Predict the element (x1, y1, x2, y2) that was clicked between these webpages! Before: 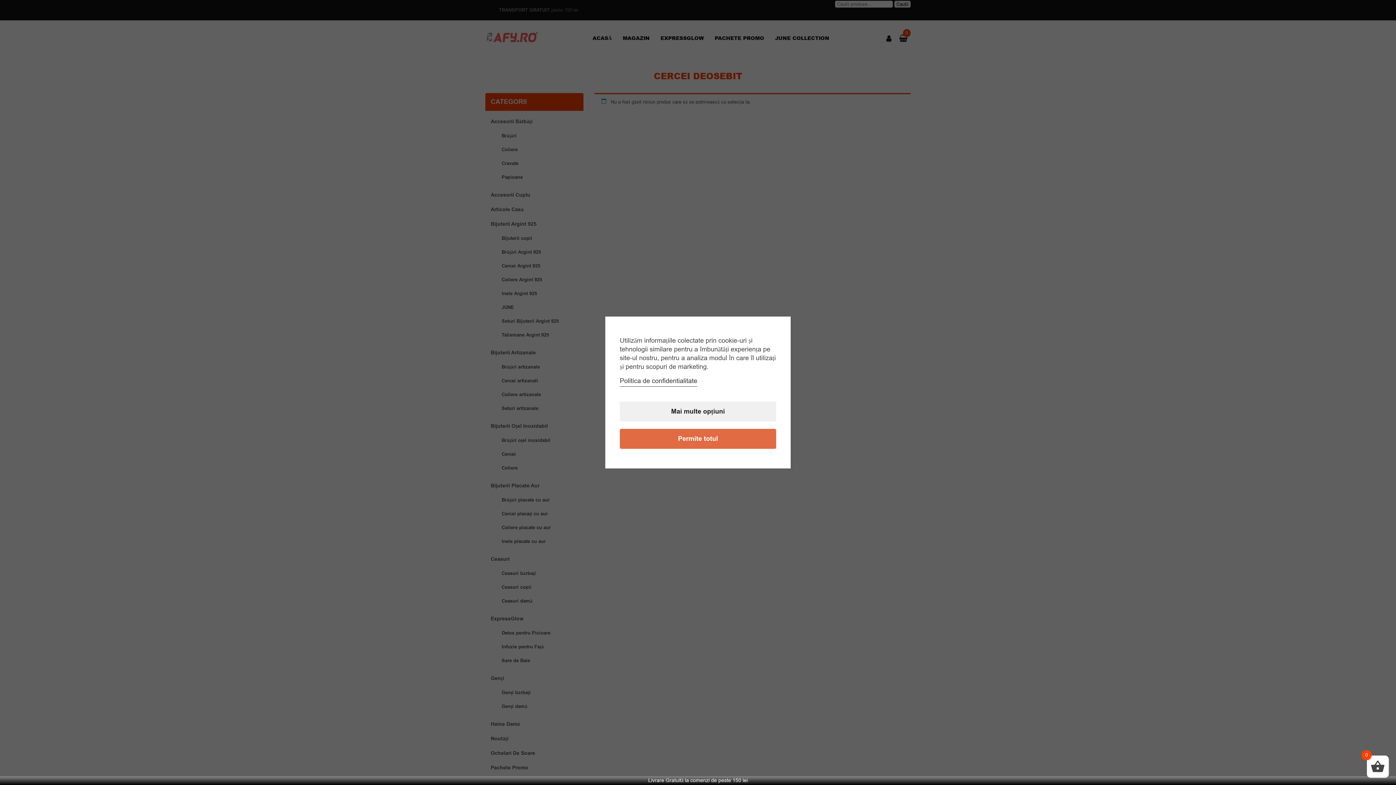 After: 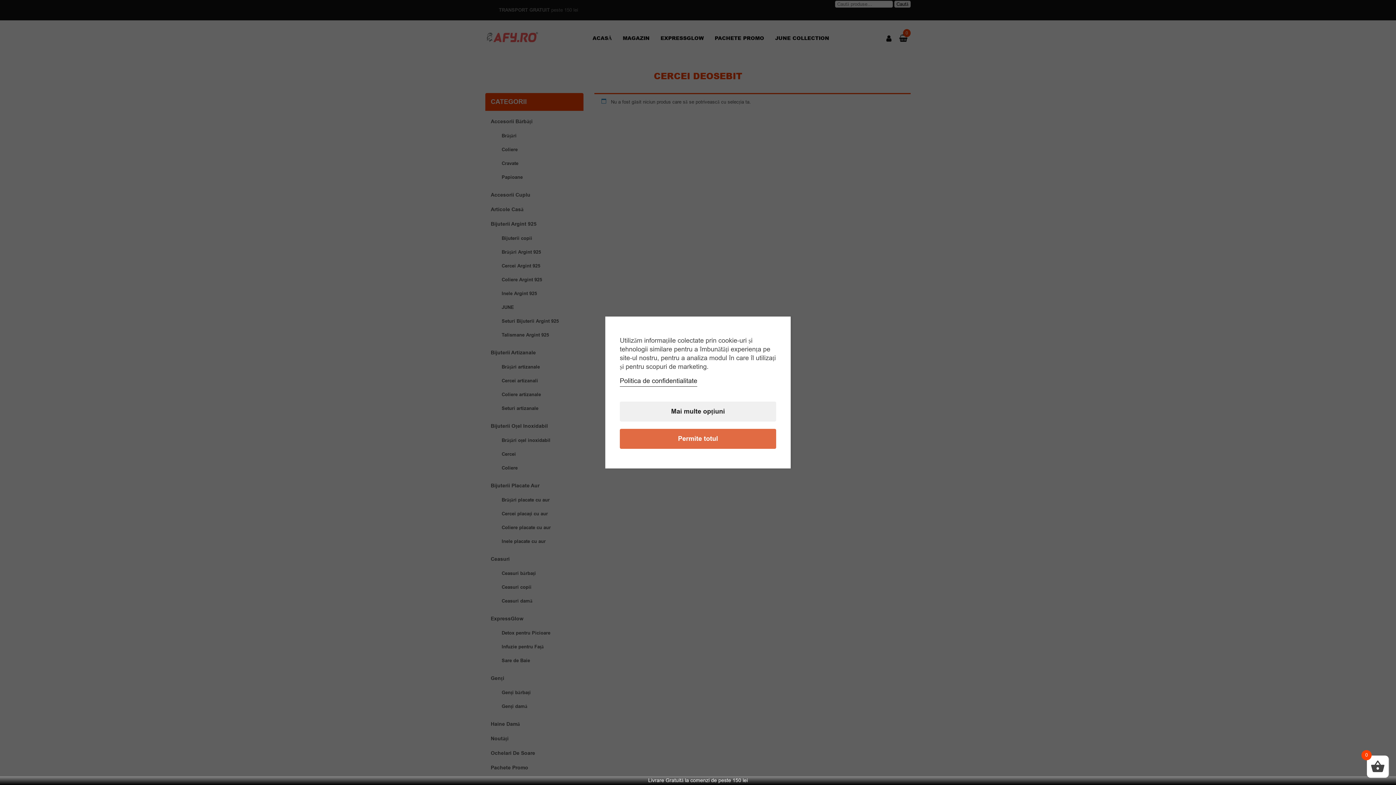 Action: label: Politica de confidentialitate bbox: (620, 376, 697, 385)